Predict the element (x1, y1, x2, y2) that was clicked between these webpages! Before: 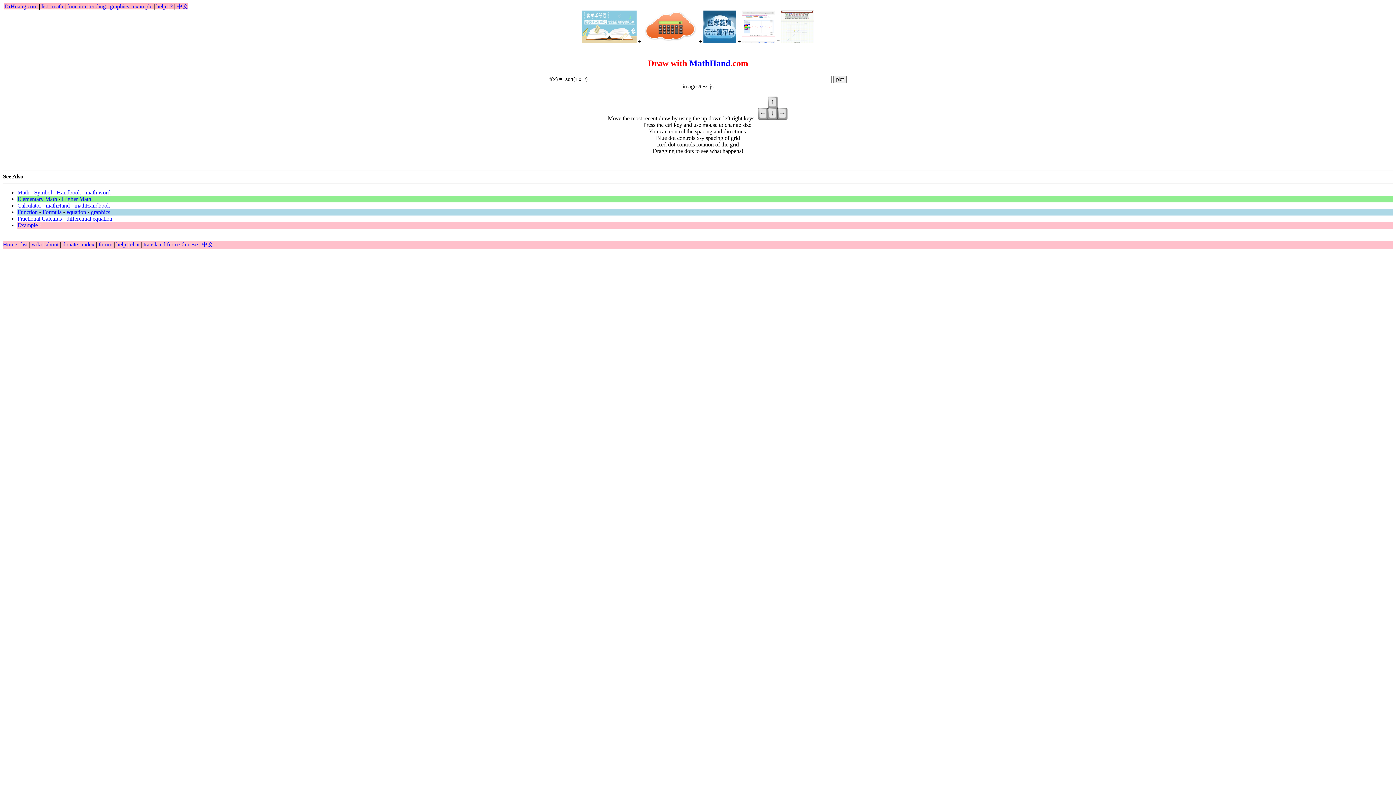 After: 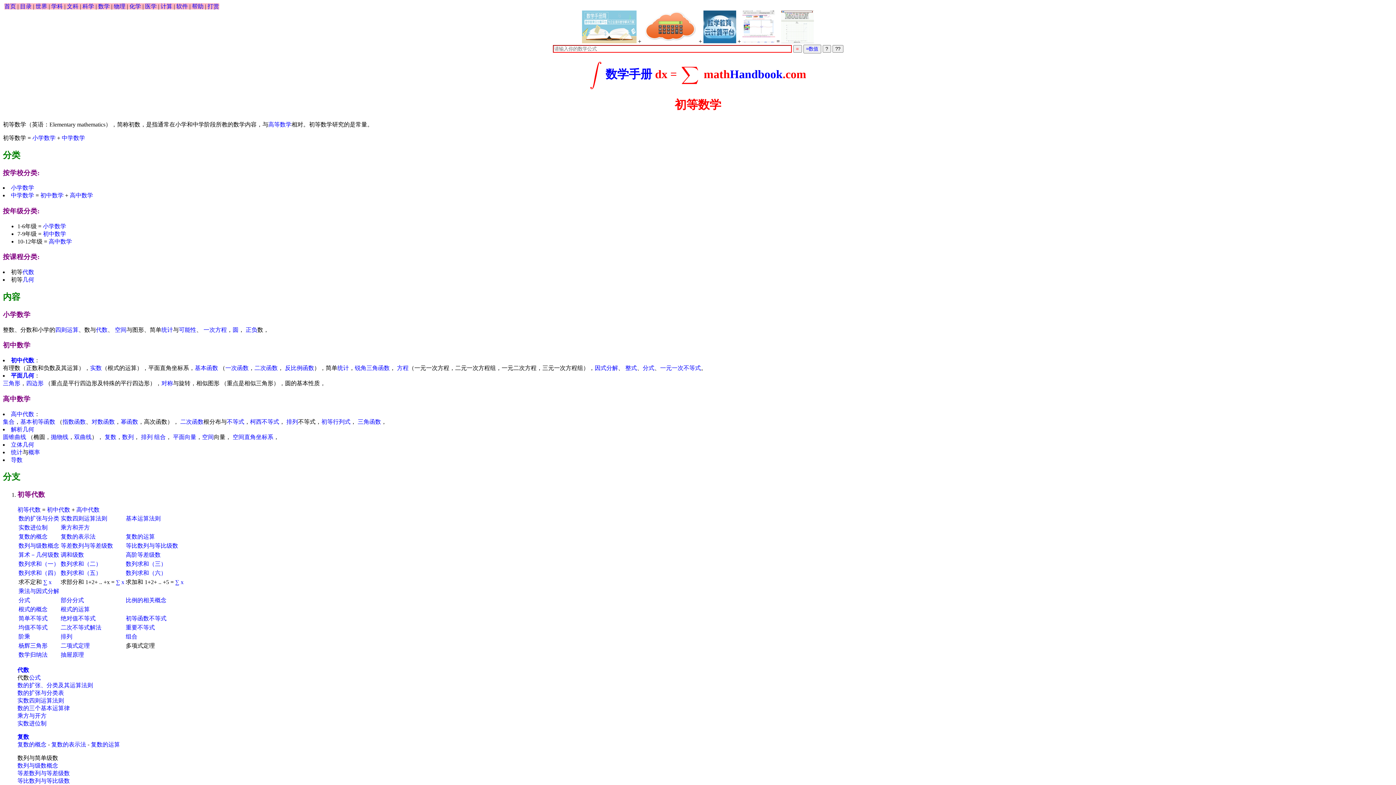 Action: bbox: (17, 195, 57, 202) label: Elementary Math